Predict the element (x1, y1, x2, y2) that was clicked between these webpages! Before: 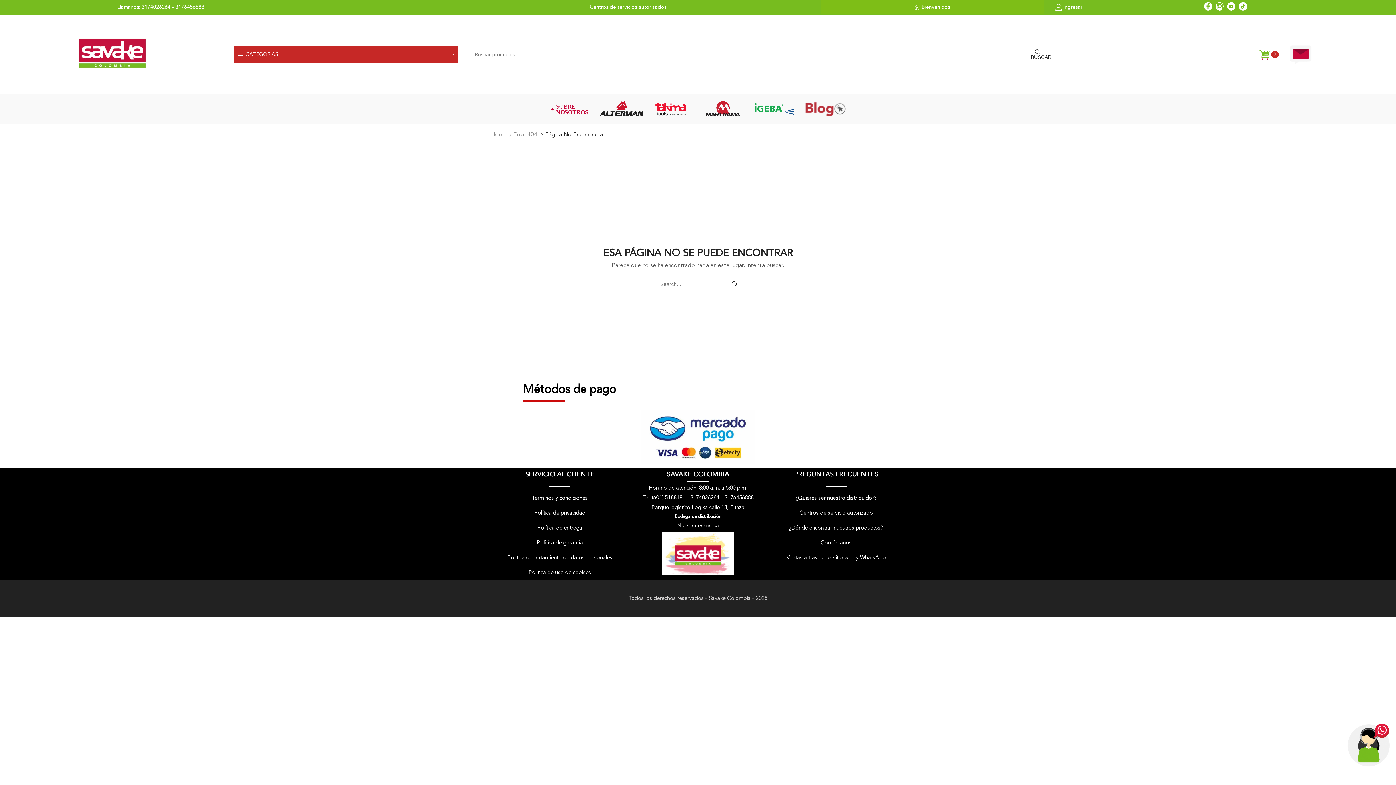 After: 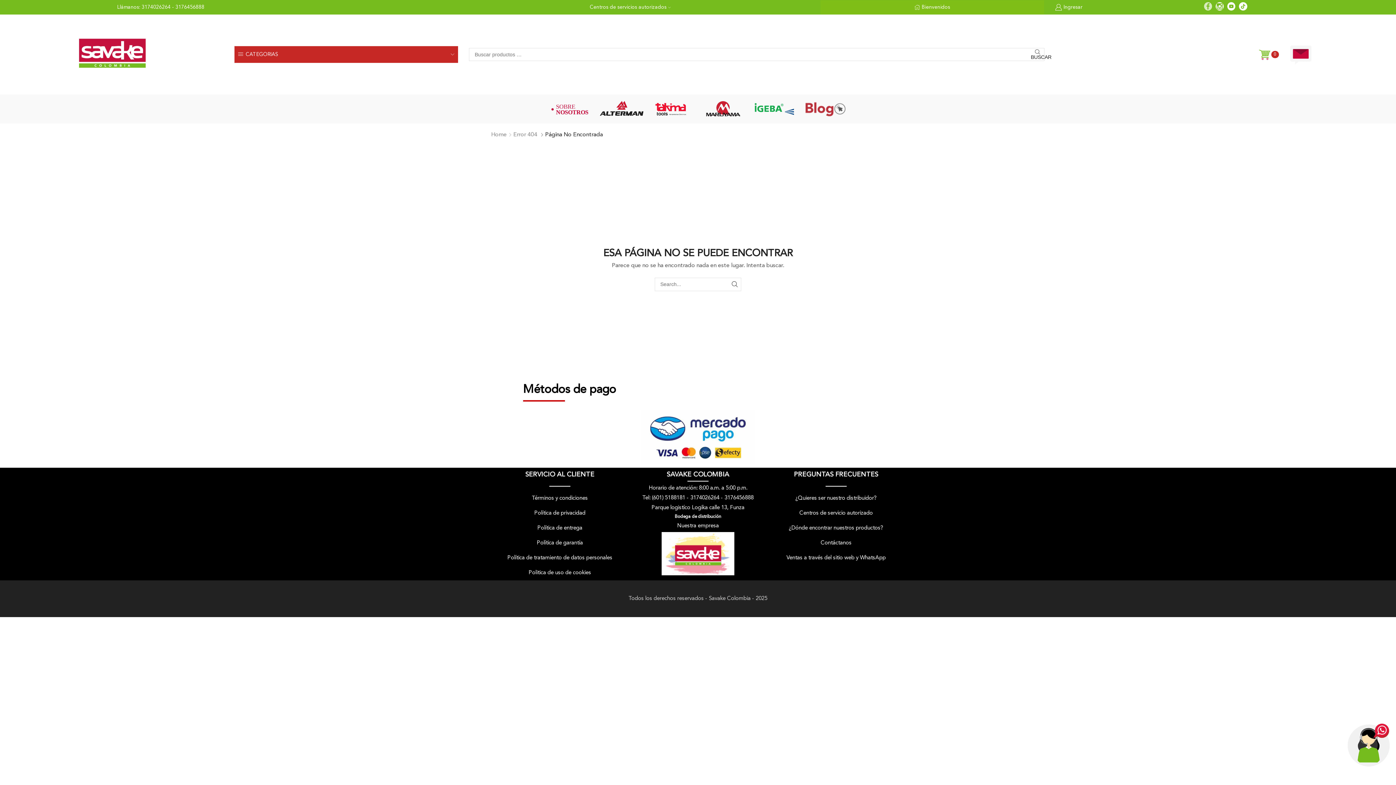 Action: bbox: (1204, 2, 1212, 12)